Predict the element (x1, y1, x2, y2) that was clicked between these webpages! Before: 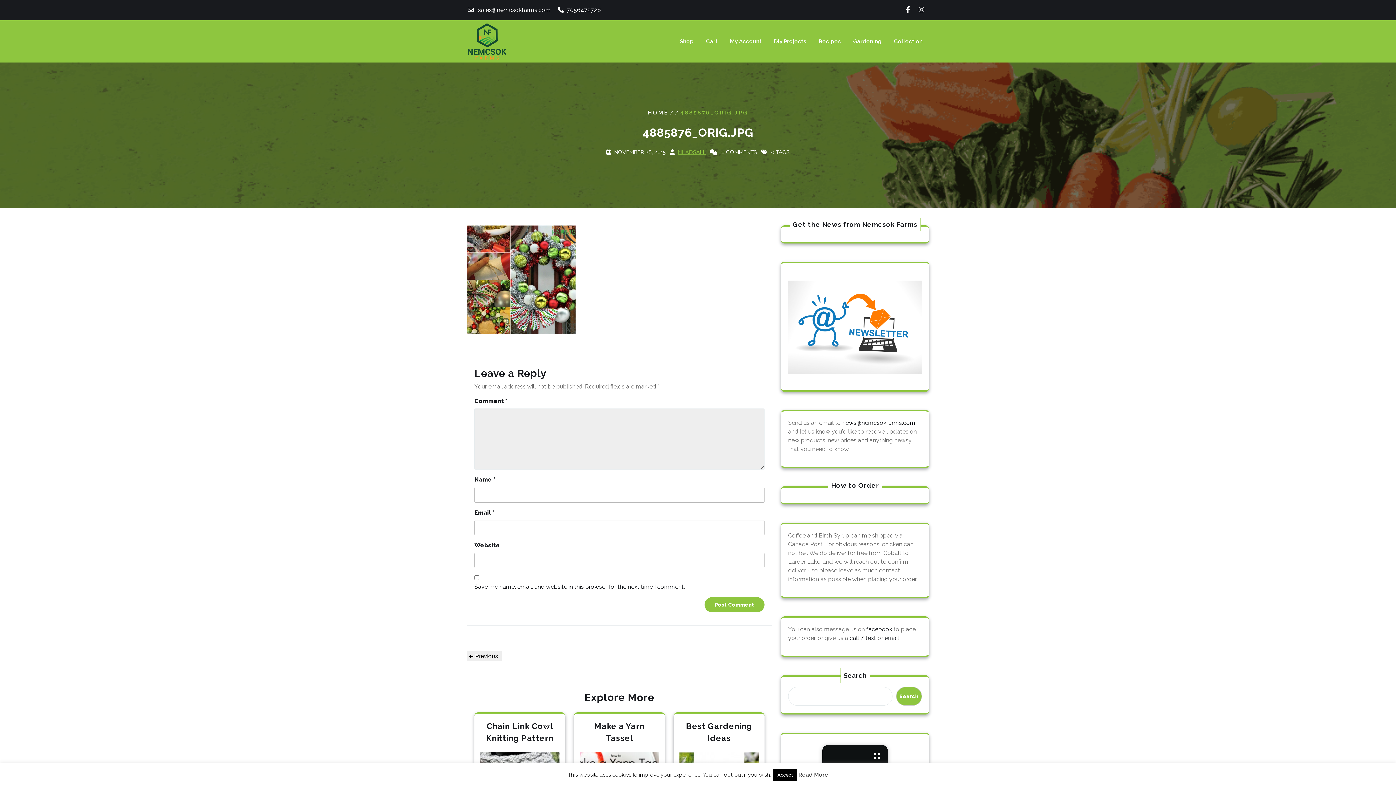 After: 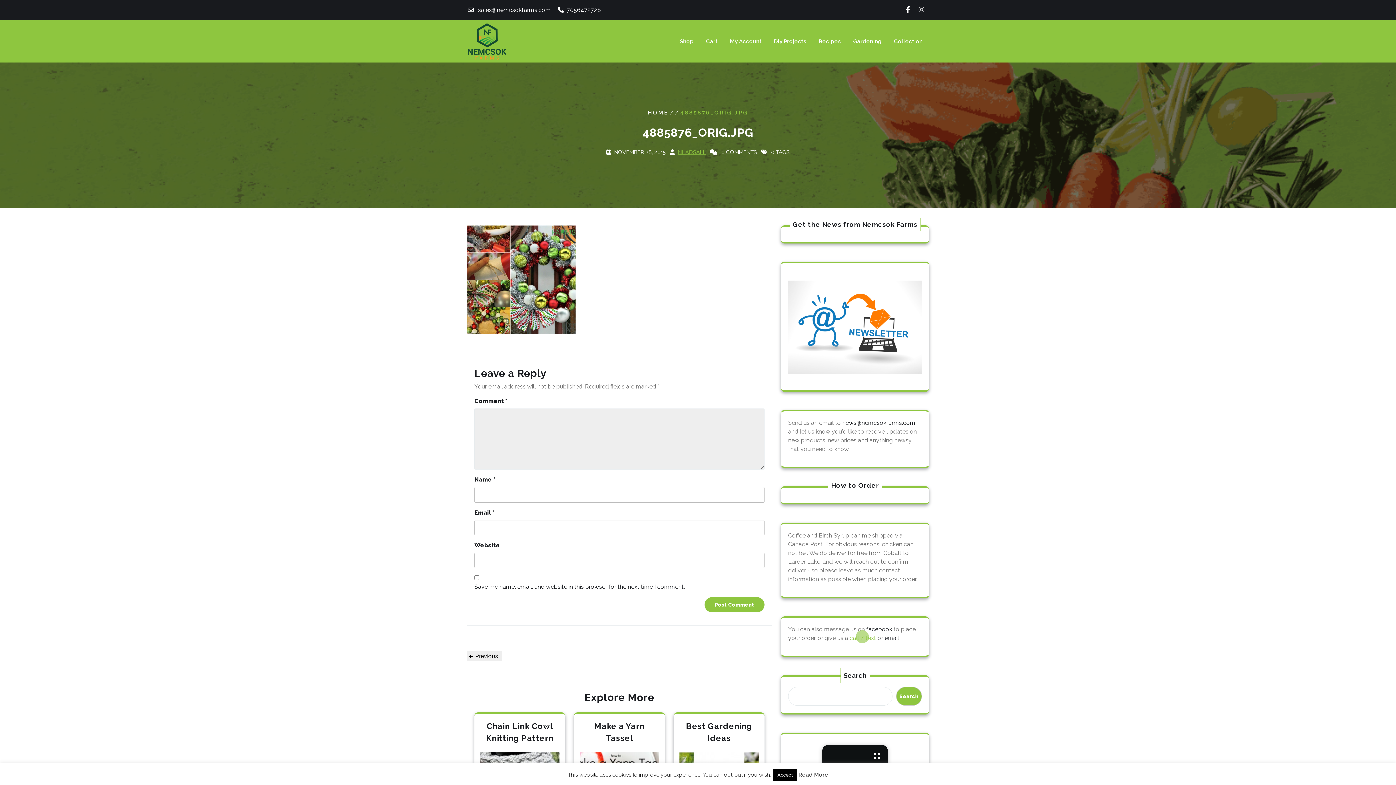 Action: label: call / text  bbox: (849, 634, 877, 641)